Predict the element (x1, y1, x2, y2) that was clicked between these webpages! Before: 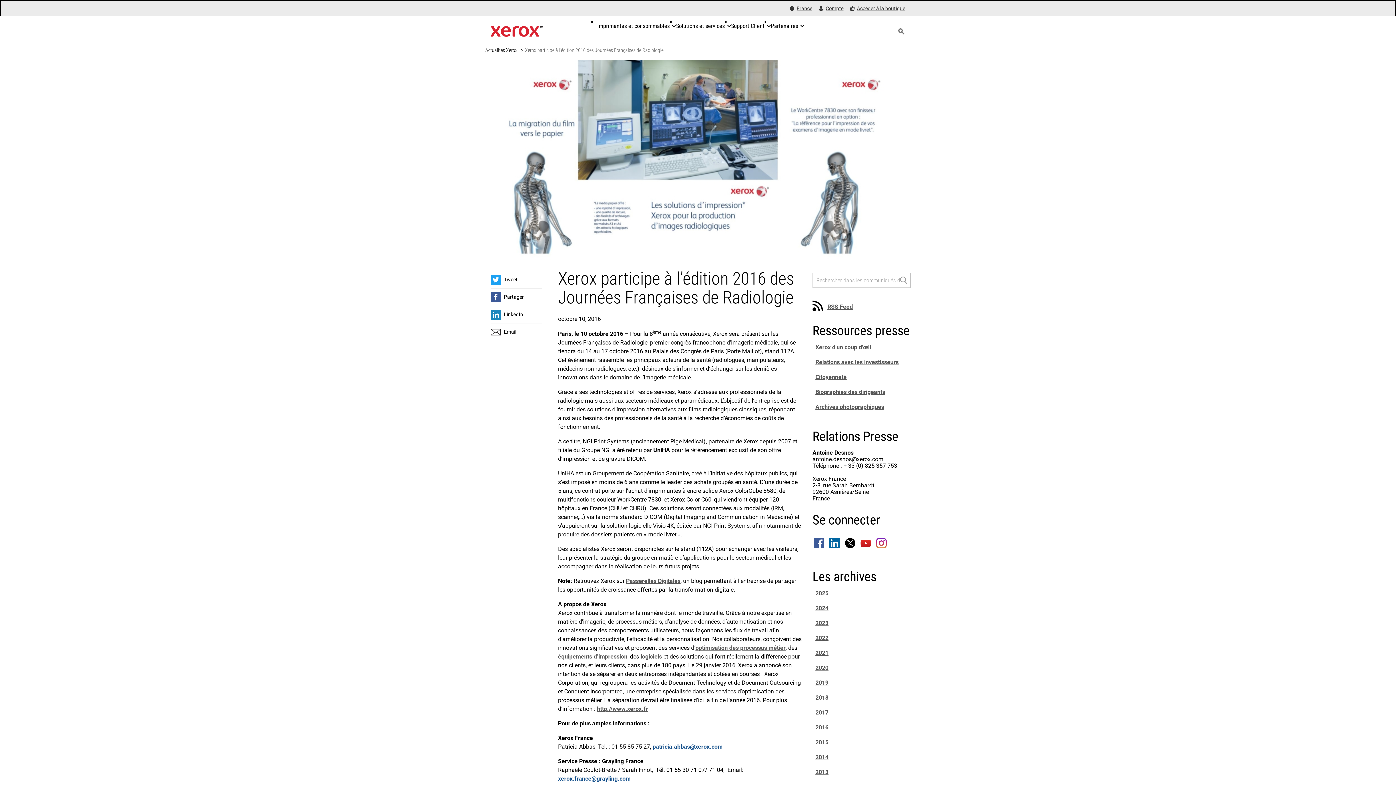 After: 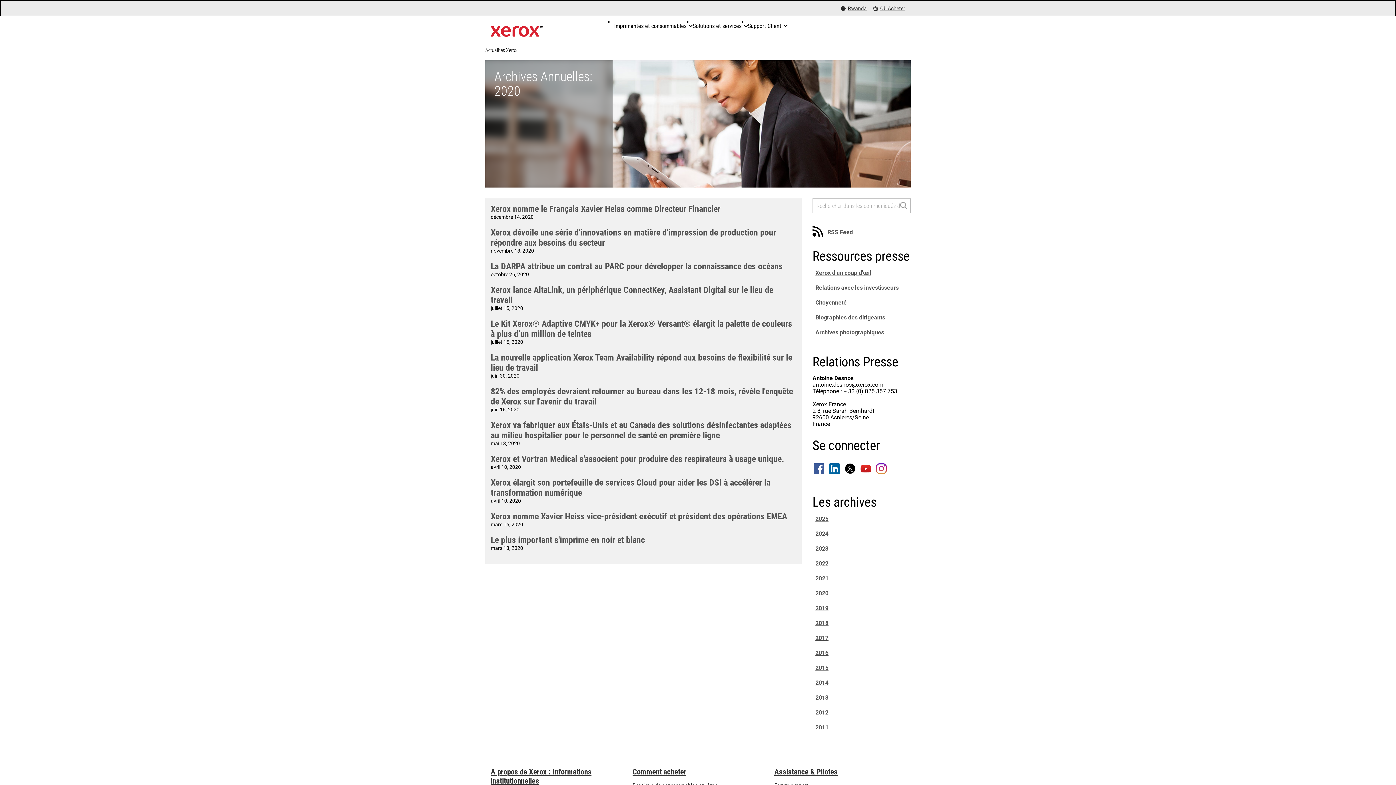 Action: label: 2020 bbox: (815, 664, 828, 671)